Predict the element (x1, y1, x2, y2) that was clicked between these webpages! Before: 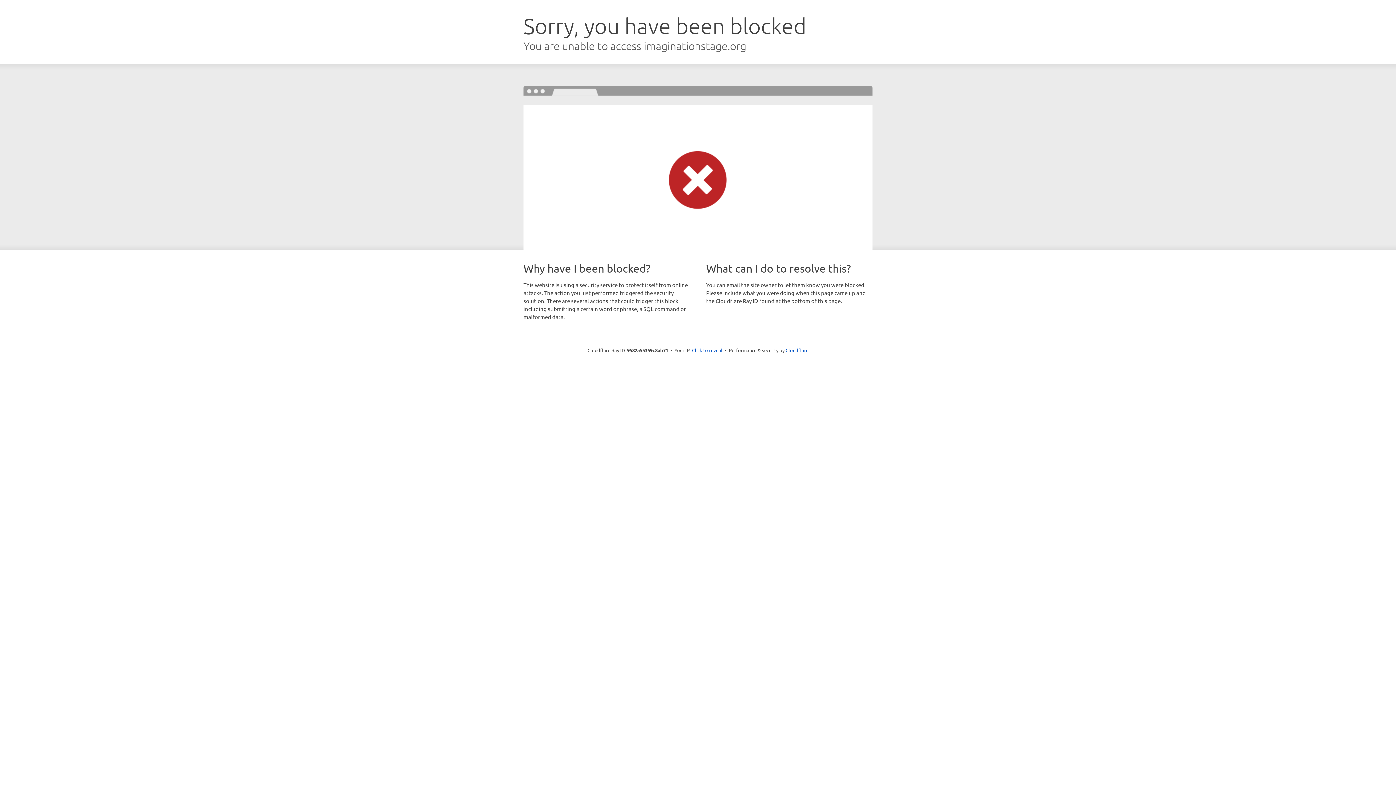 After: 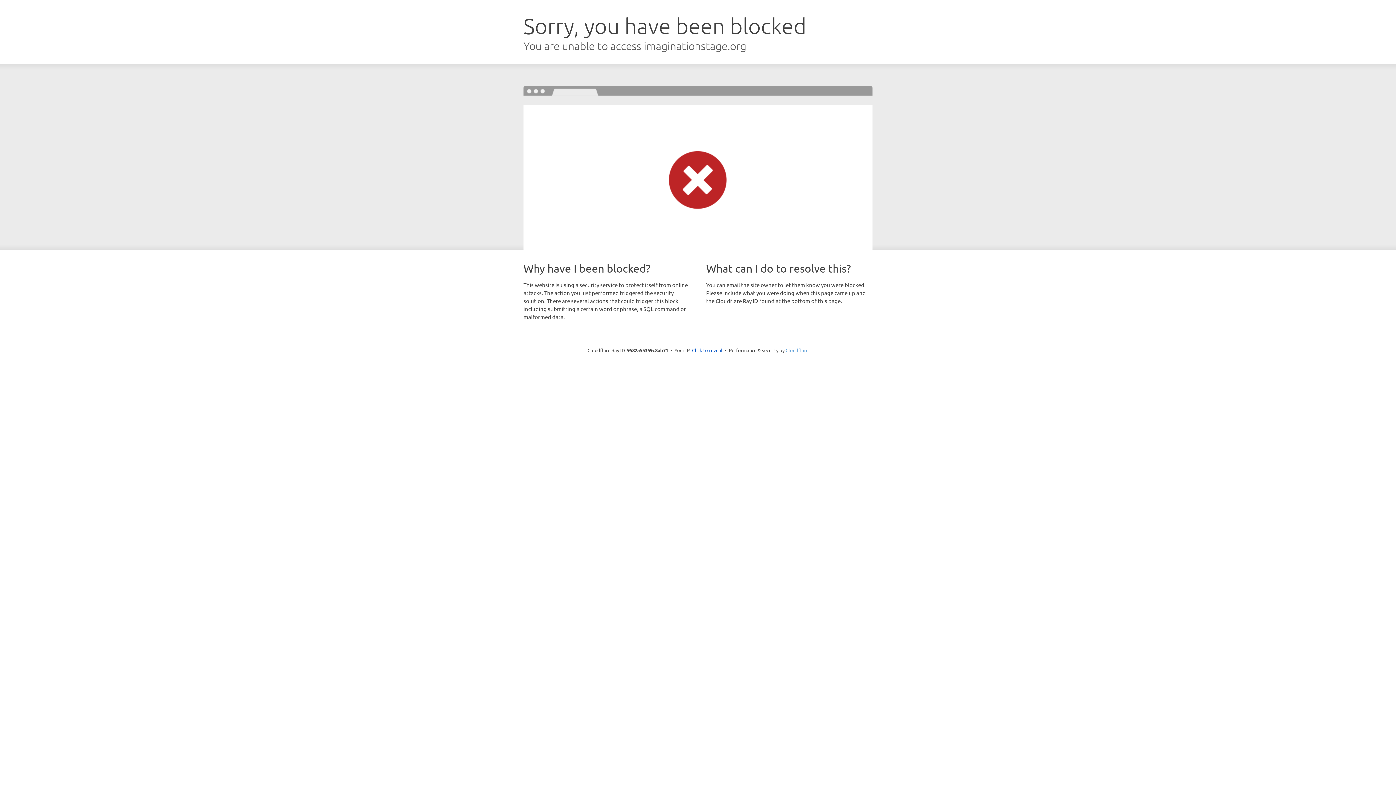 Action: label: Cloudflare bbox: (785, 347, 808, 353)